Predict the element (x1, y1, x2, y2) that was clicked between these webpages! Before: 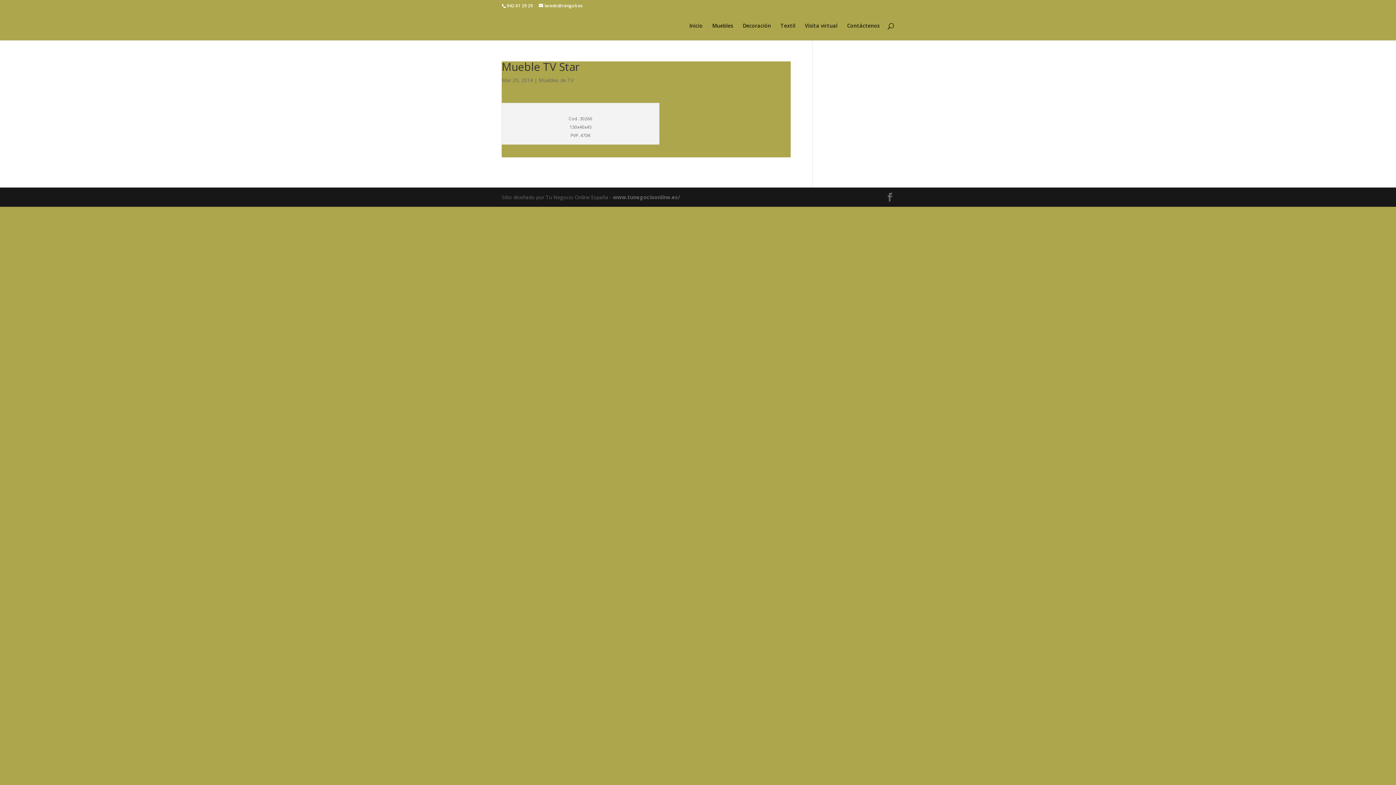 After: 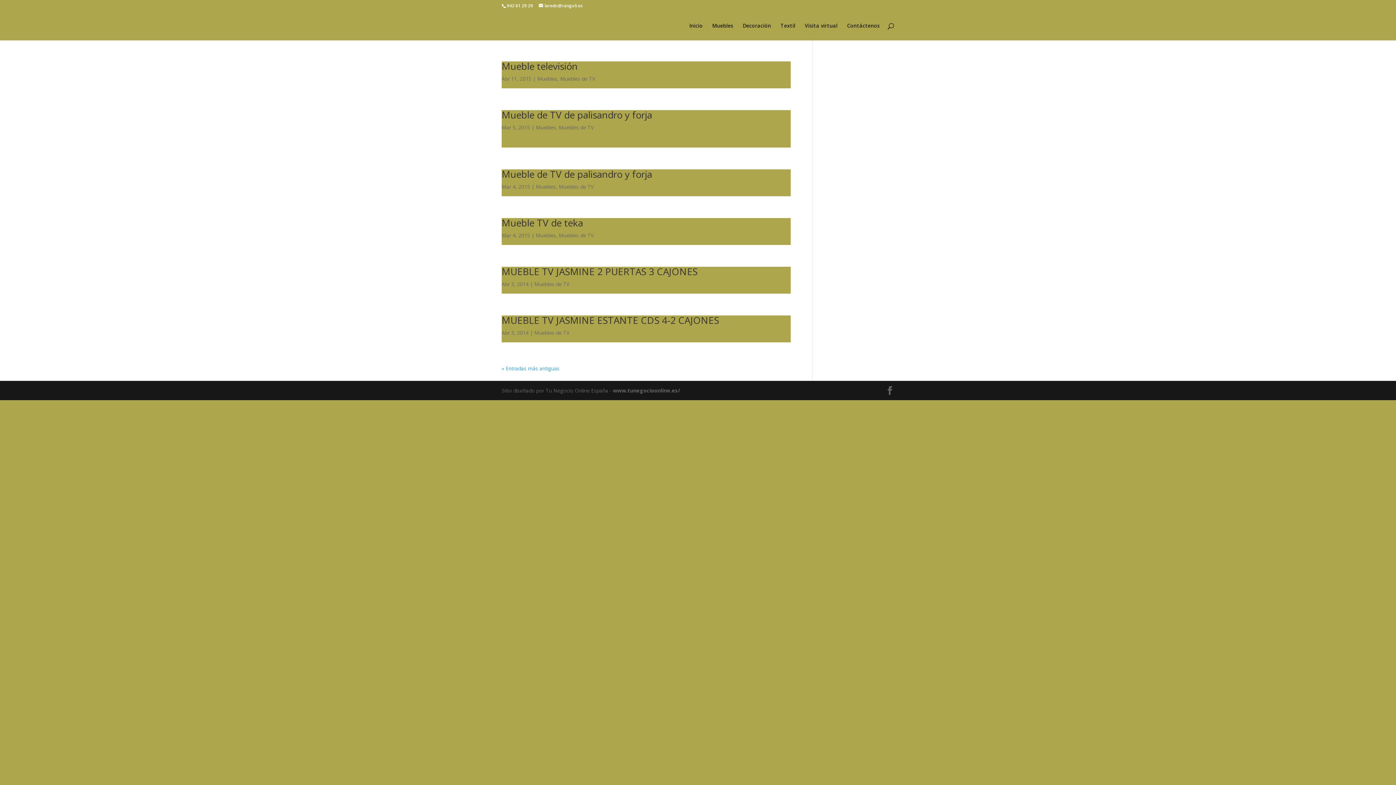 Action: bbox: (538, 76, 573, 83) label: Muebles de TV